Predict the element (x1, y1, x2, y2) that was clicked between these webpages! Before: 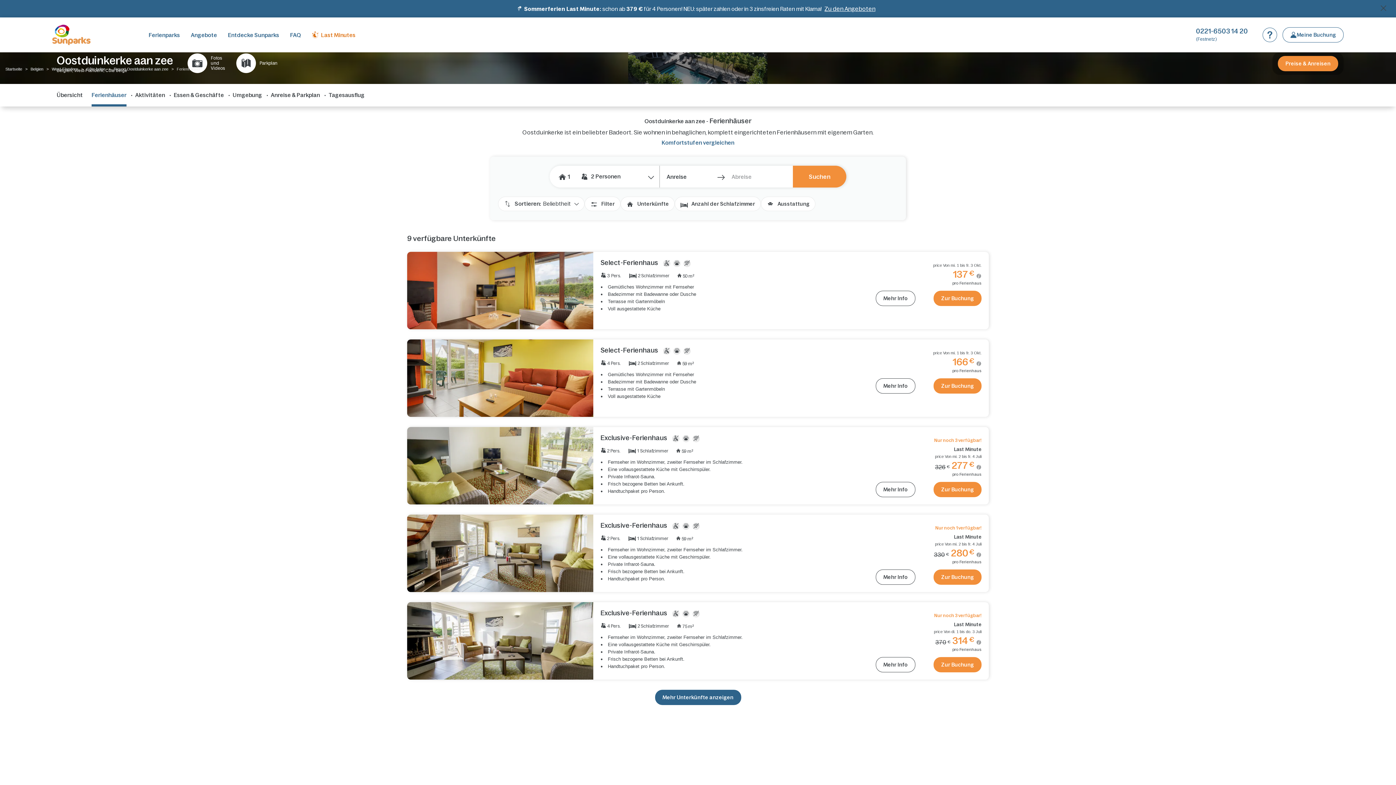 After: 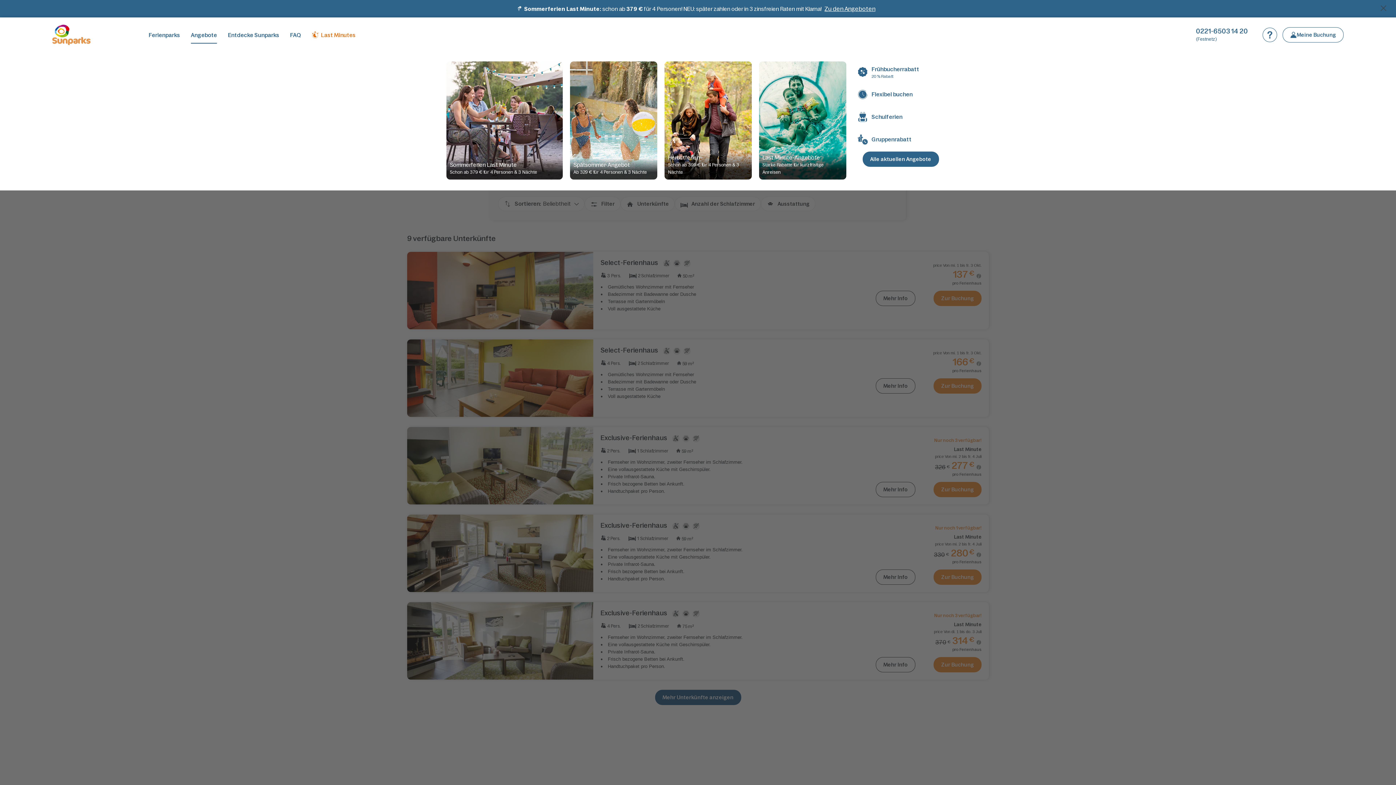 Action: bbox: (185, 17, 222, 52) label: Angebote